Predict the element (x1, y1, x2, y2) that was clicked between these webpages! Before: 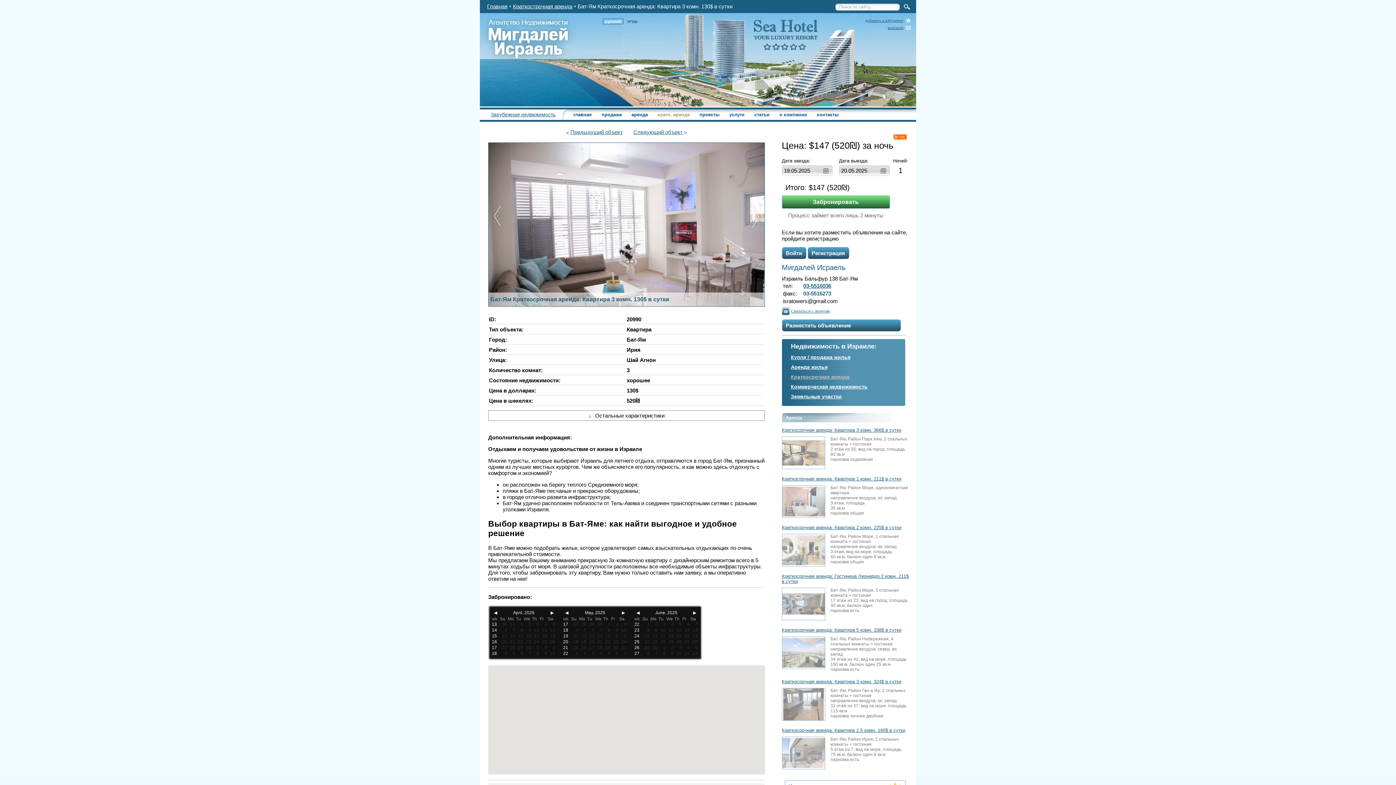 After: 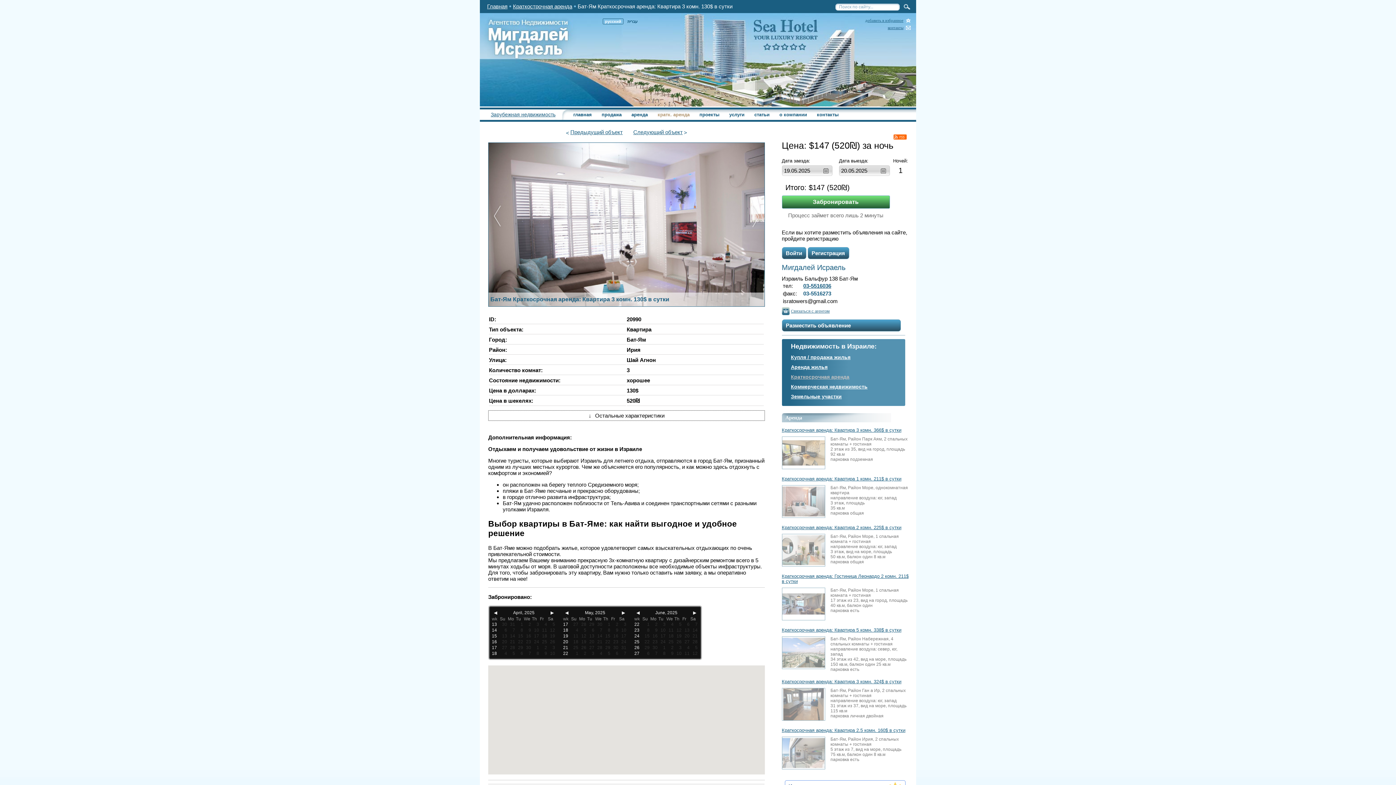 Action: bbox: (611, 633, 619, 639) label: 16